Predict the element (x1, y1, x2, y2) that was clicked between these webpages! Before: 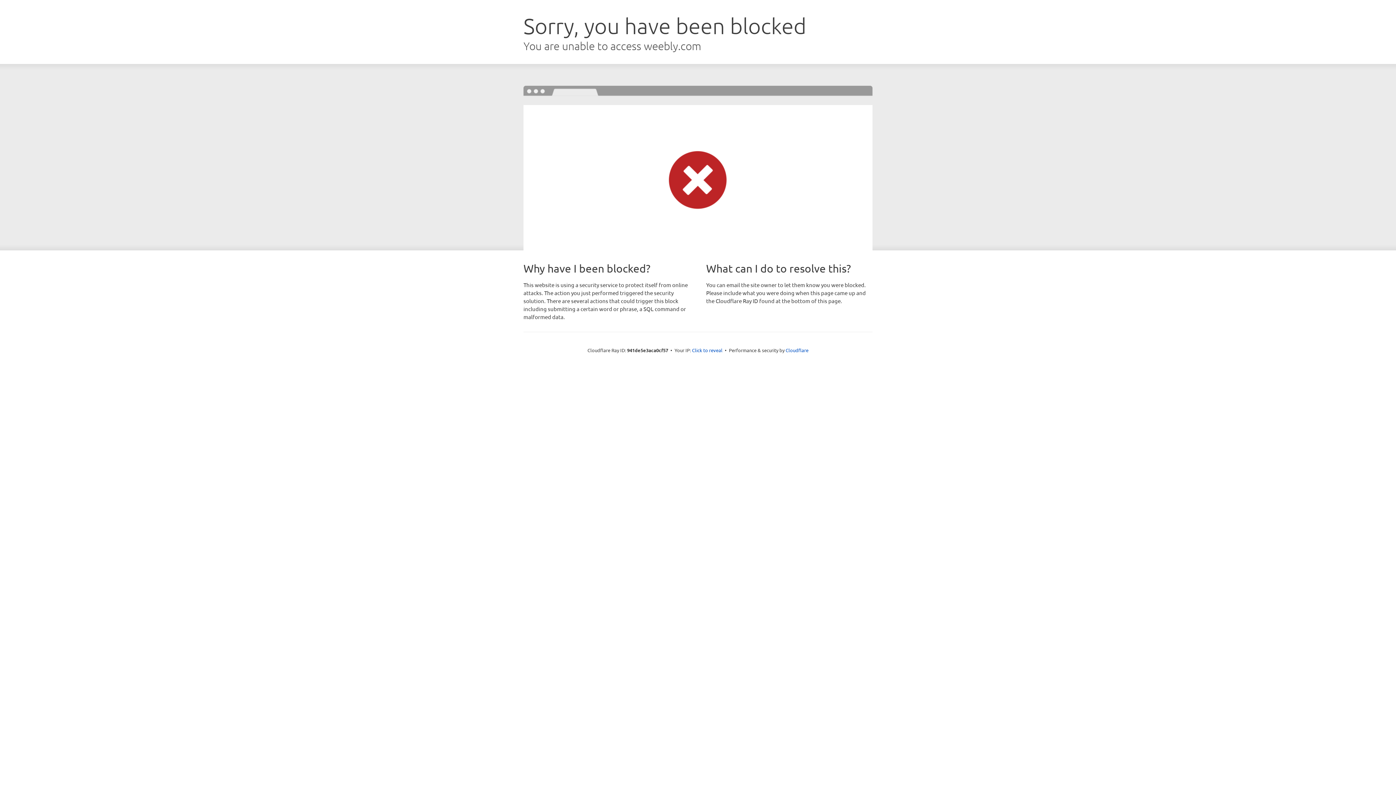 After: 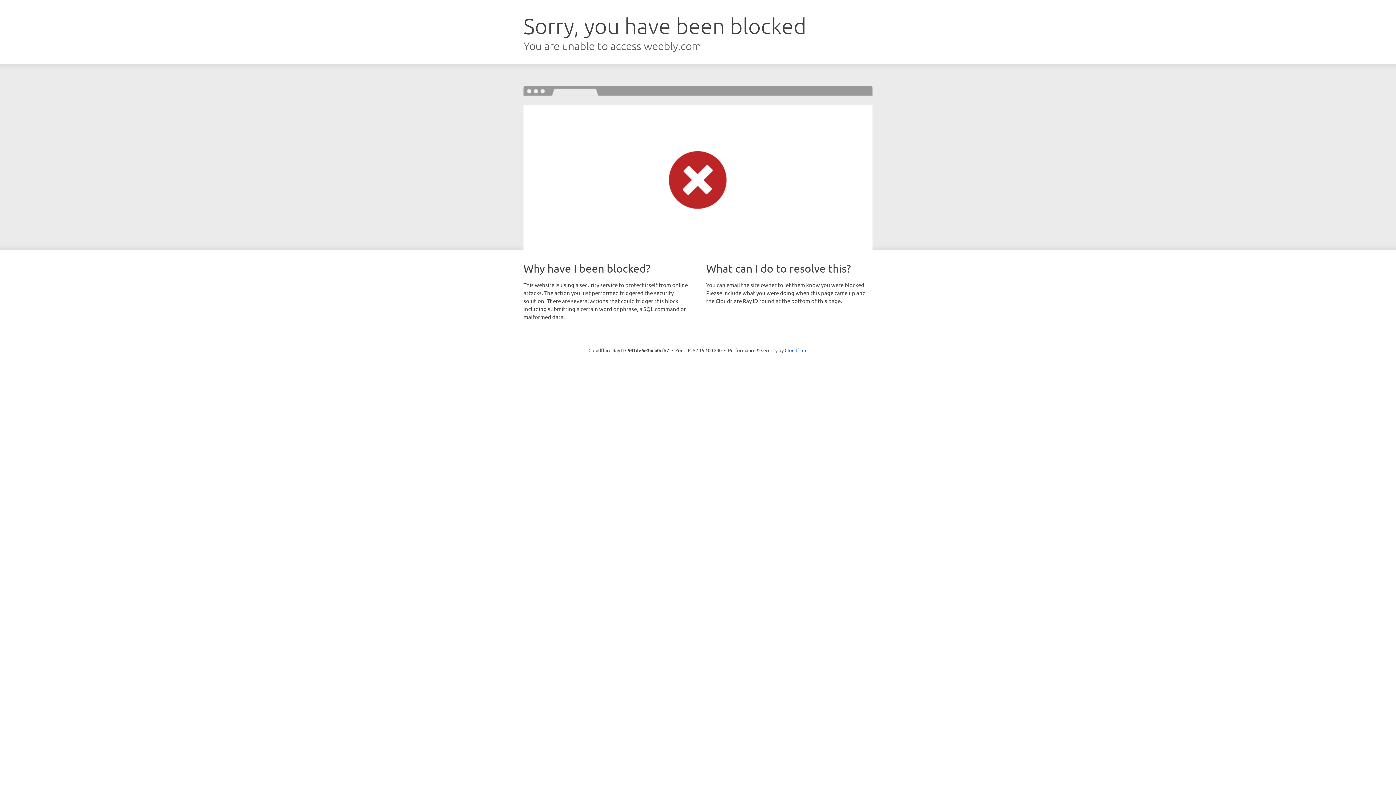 Action: bbox: (692, 346, 722, 353) label: Click to reveal